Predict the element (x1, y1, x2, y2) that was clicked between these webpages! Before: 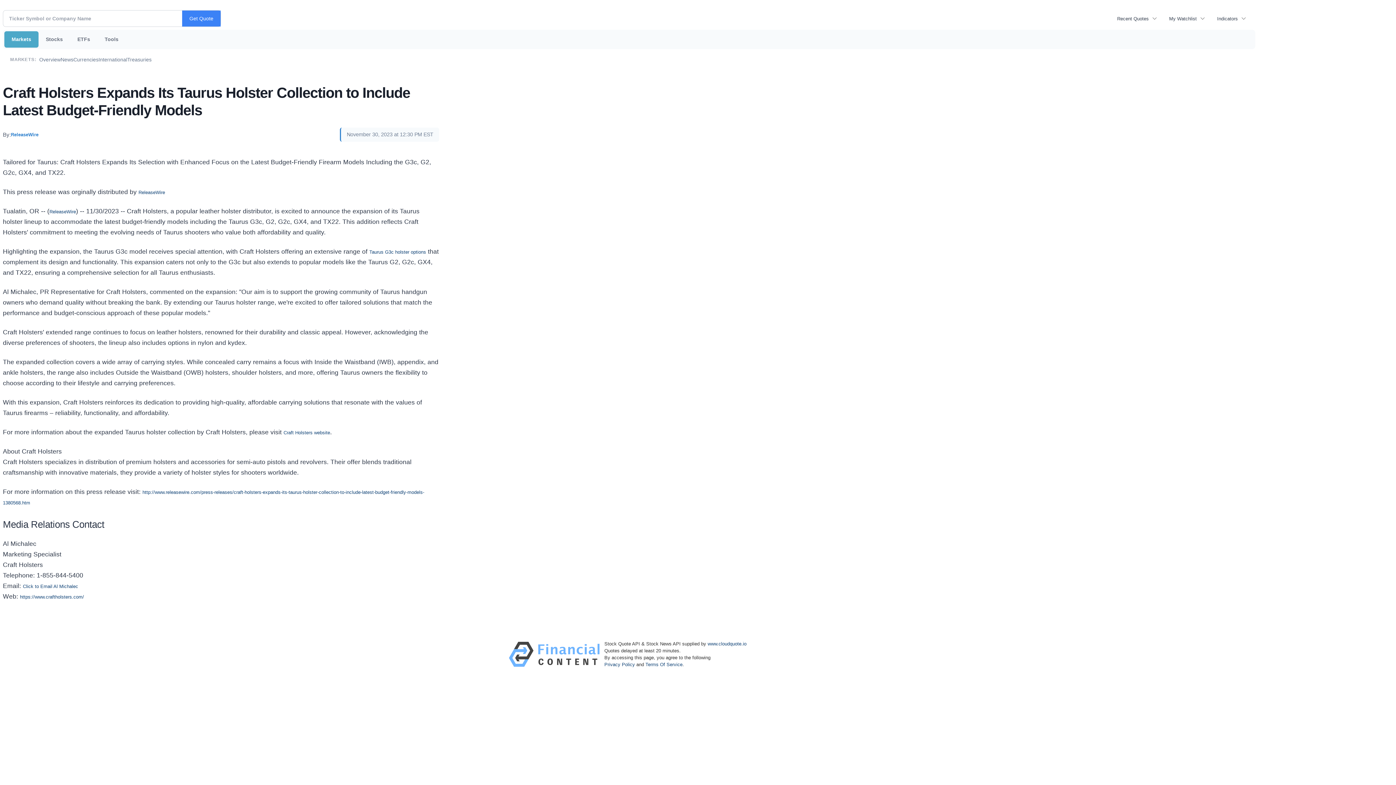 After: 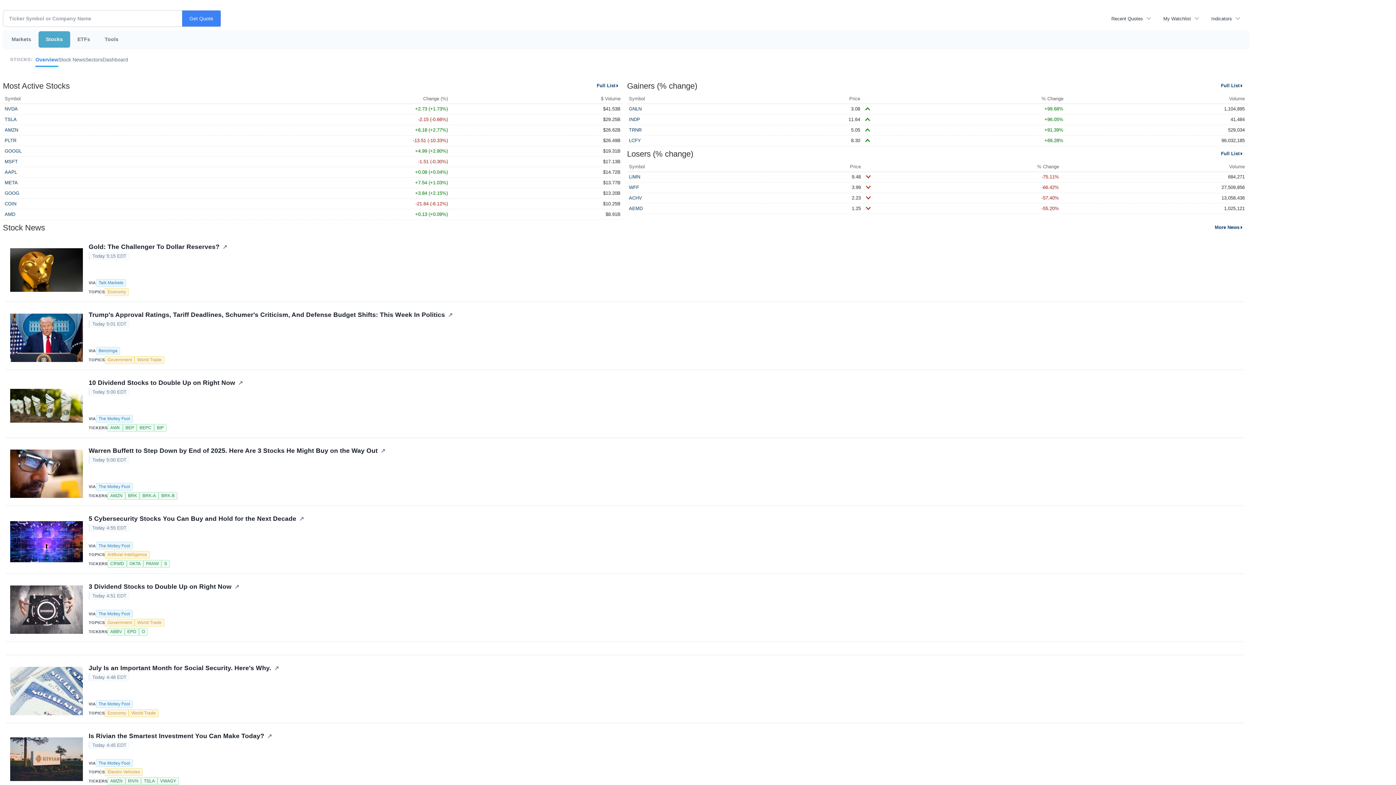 Action: bbox: (38, 31, 70, 47) label: Stocks